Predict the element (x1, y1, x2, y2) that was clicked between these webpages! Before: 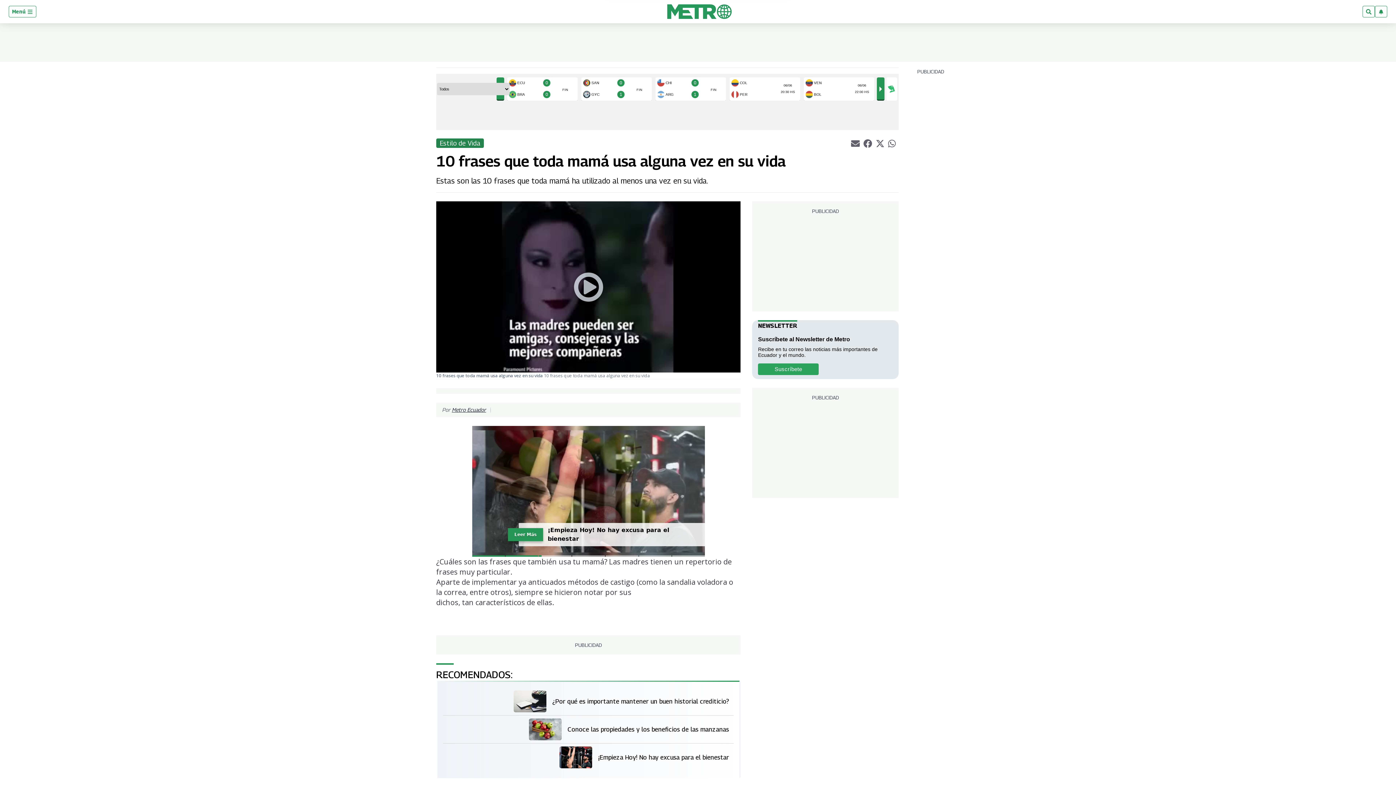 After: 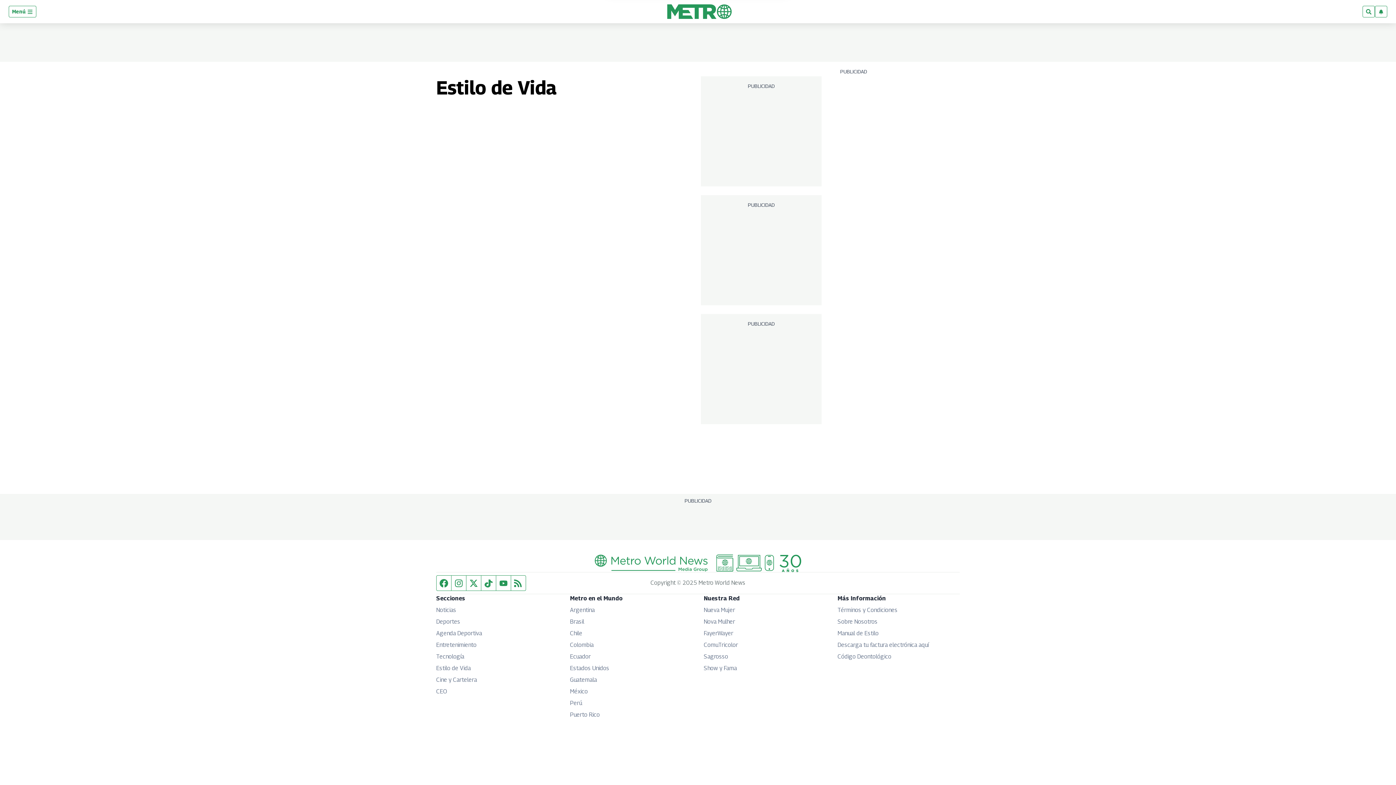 Action: label: Estilo de Vida bbox: (436, 138, 484, 147)